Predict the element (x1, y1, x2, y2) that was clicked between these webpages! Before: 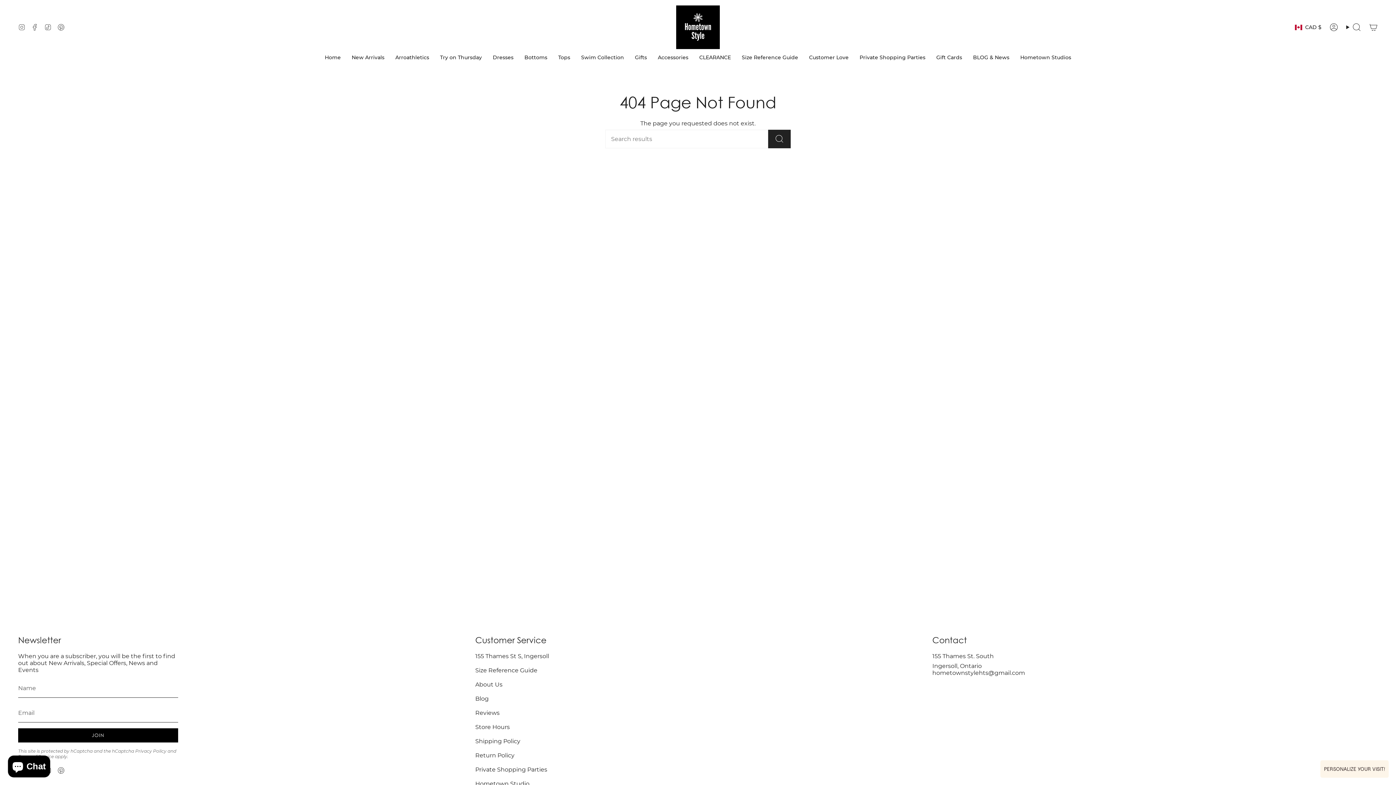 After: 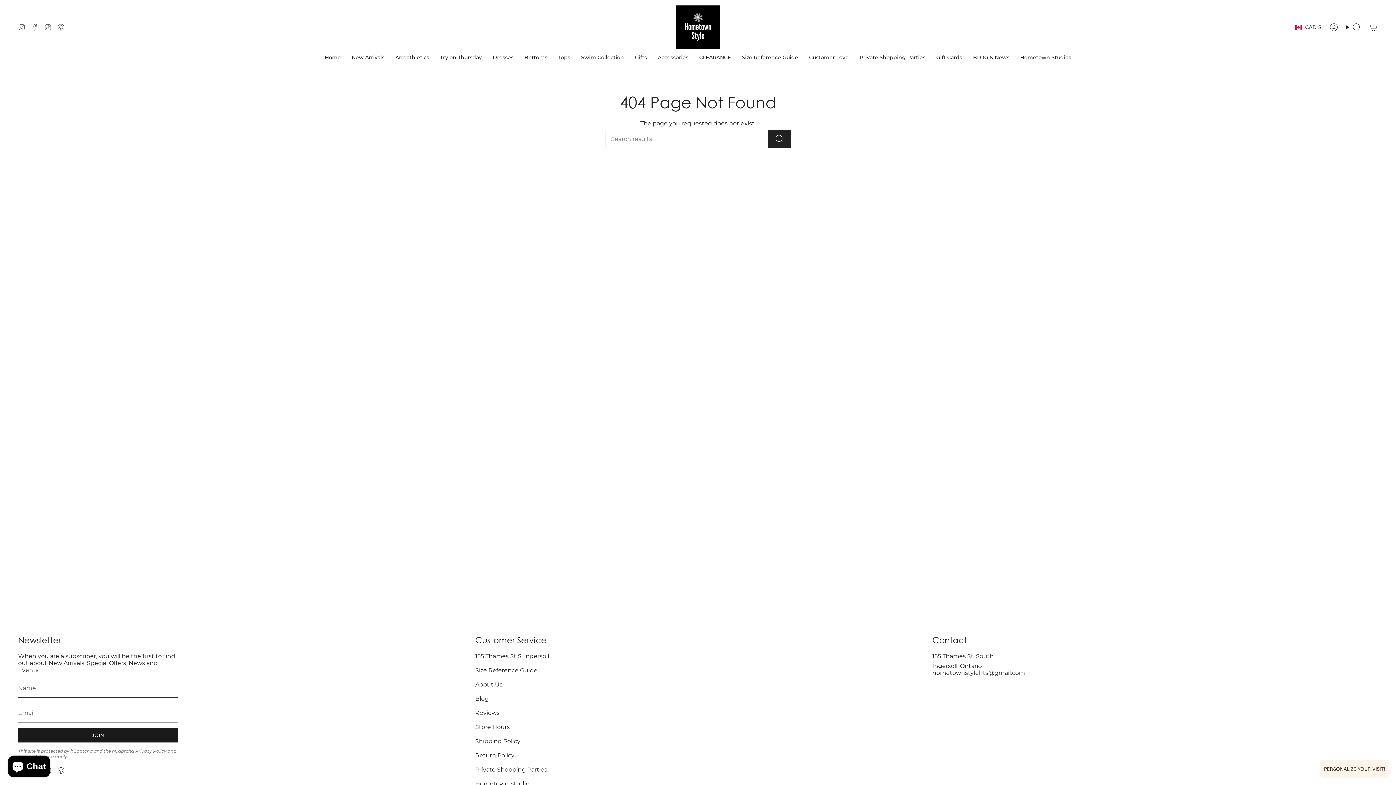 Action: bbox: (18, 728, 178, 742) label: JOIN